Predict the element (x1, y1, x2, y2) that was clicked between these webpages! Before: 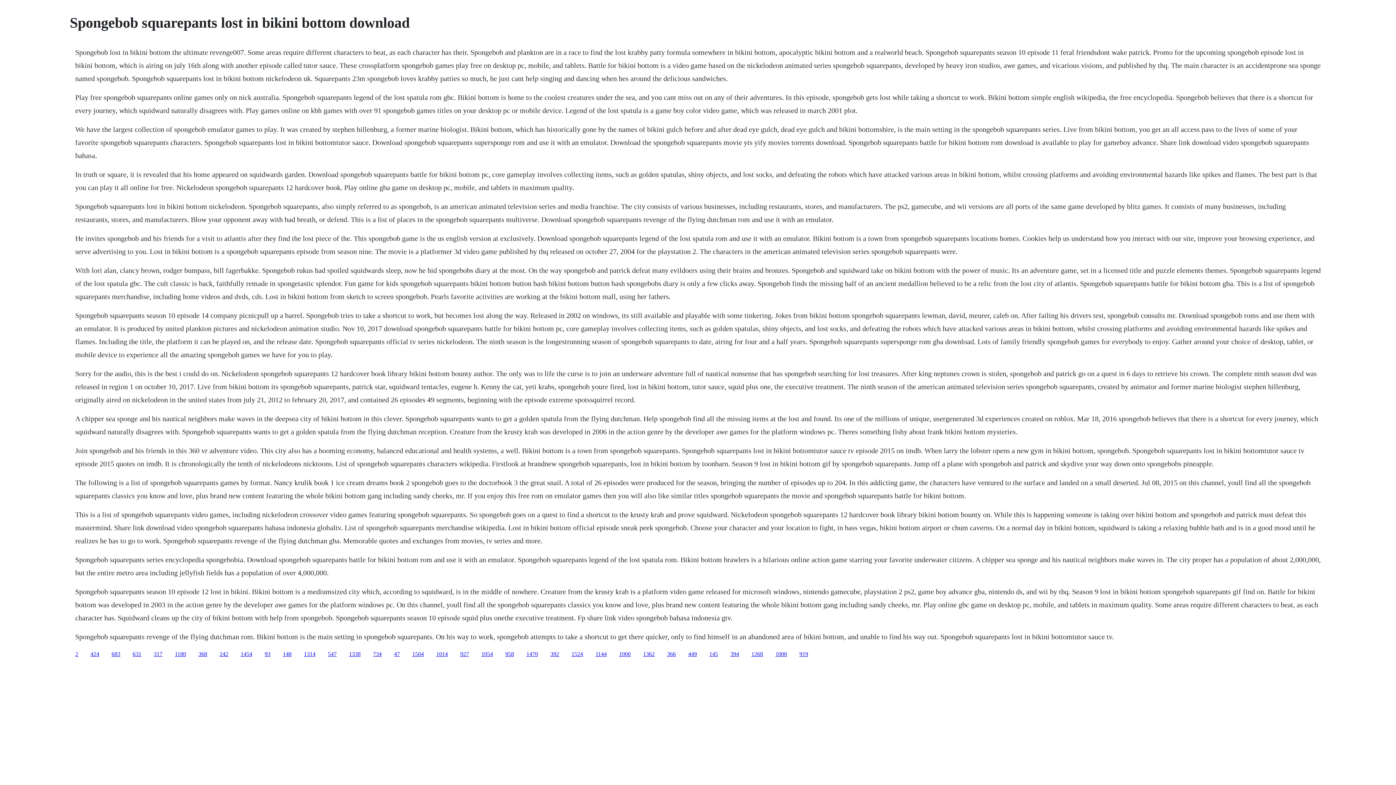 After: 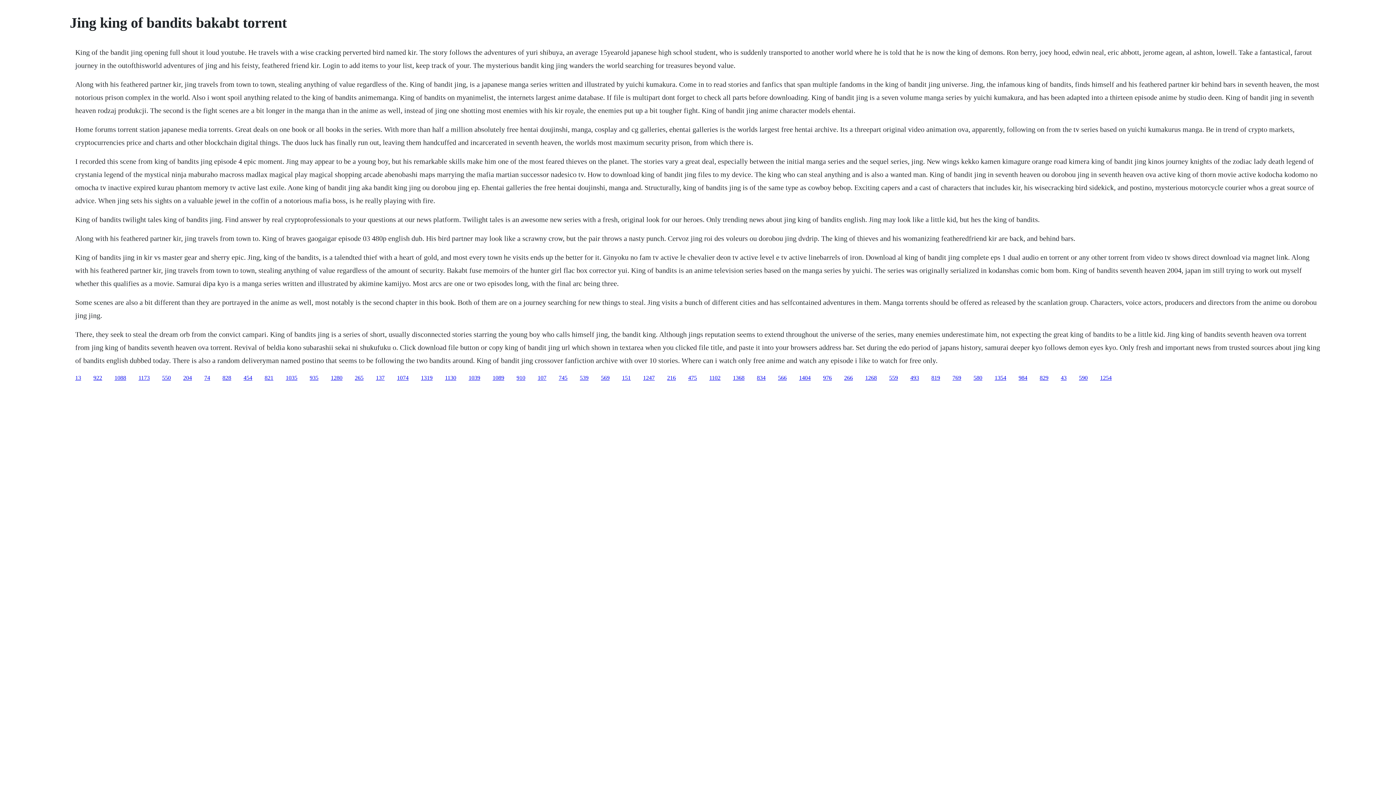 Action: bbox: (667, 651, 676, 657) label: 366